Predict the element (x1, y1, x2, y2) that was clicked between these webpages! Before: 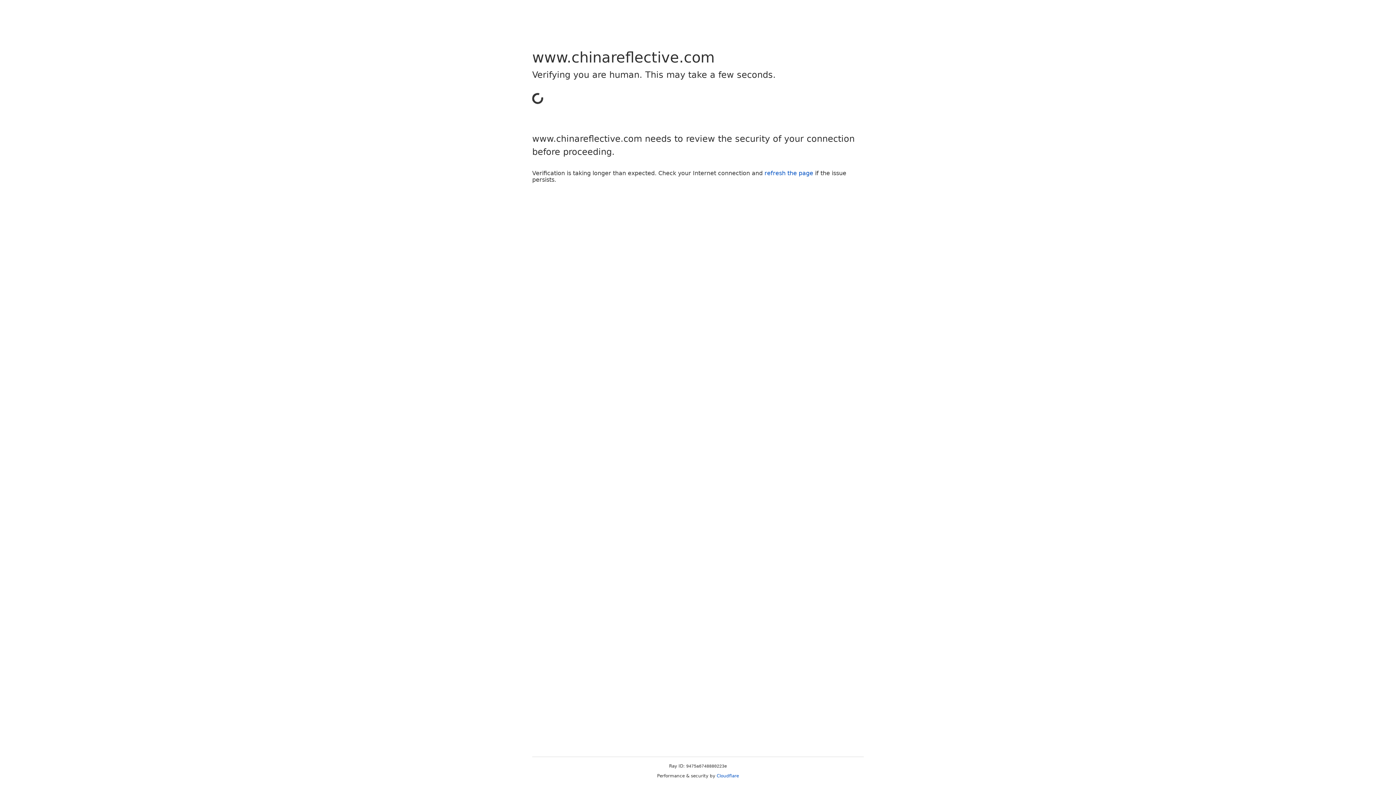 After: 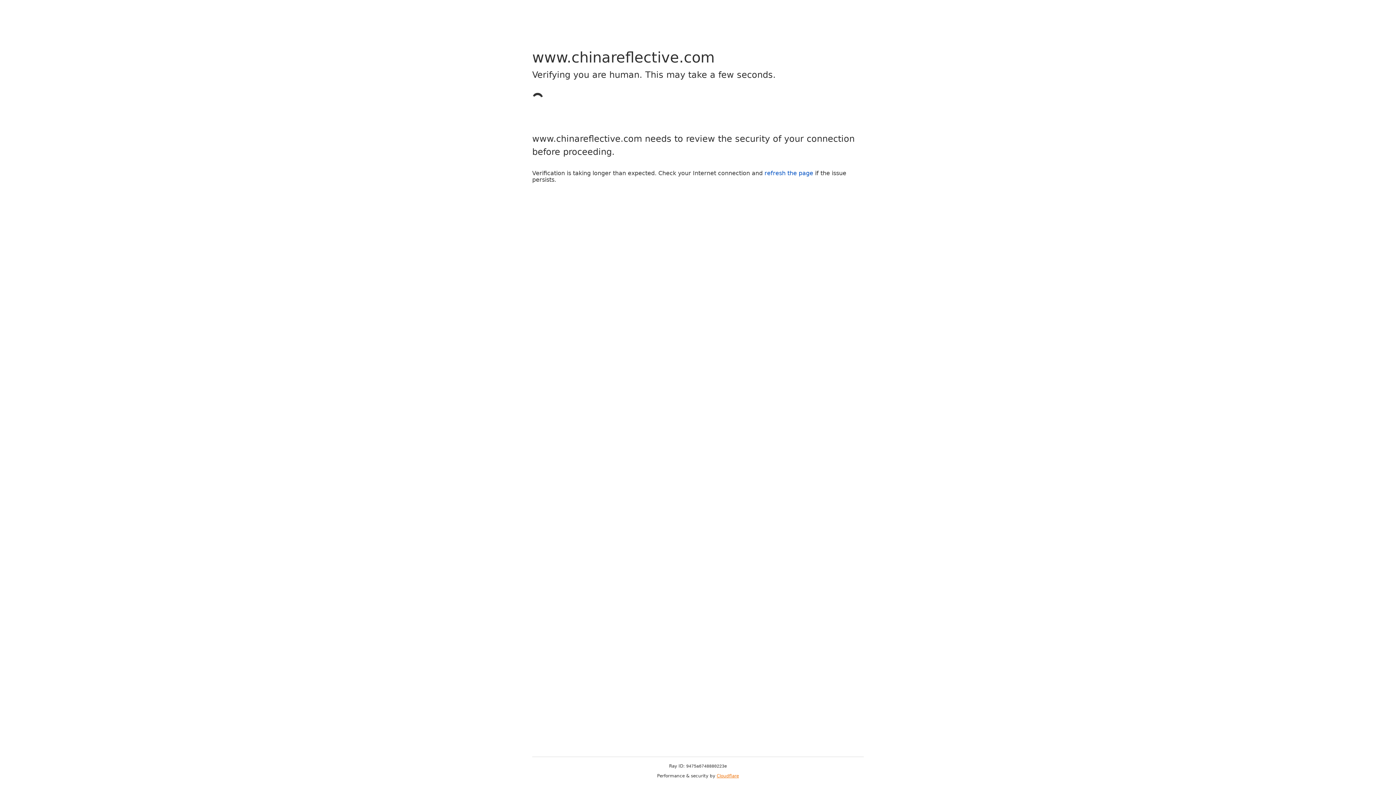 Action: bbox: (716, 773, 739, 778) label: Cloudflare